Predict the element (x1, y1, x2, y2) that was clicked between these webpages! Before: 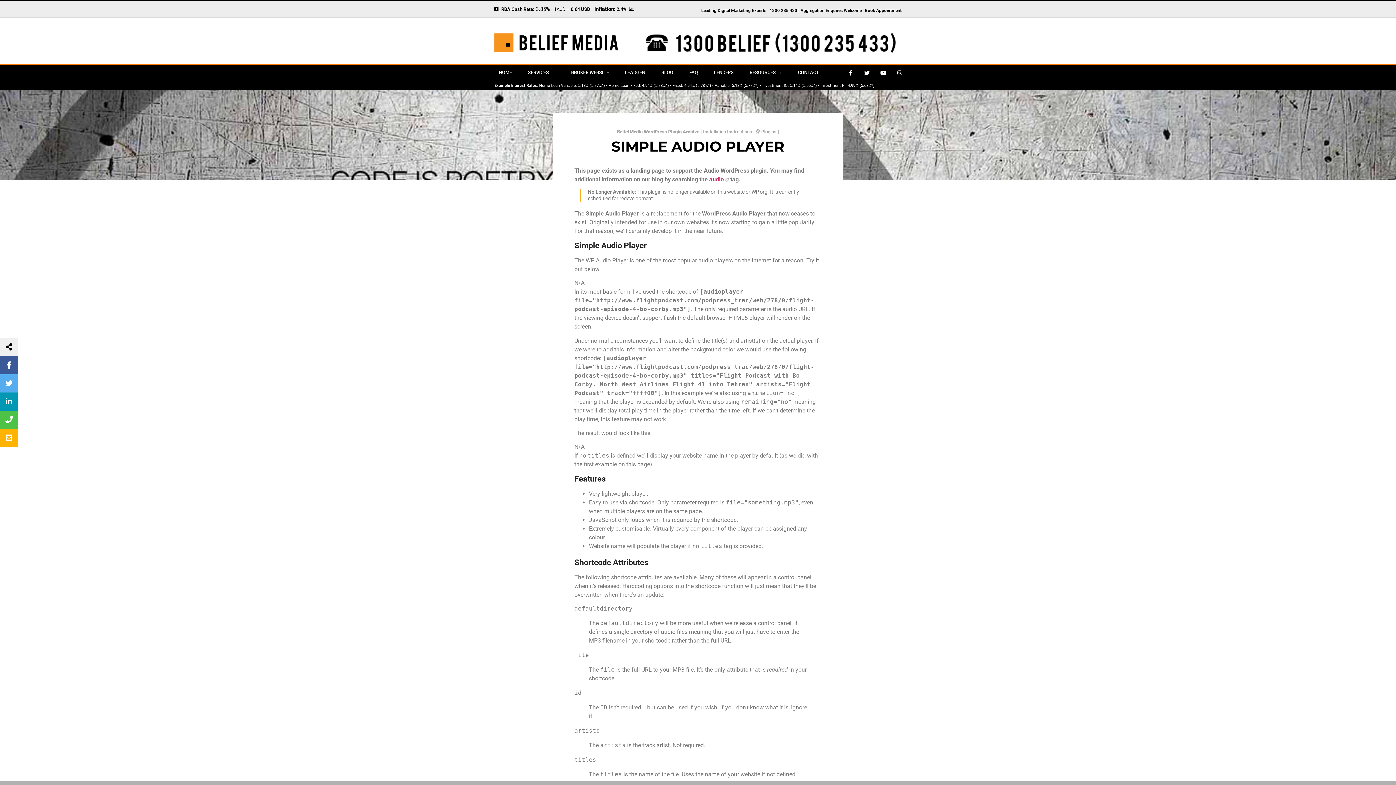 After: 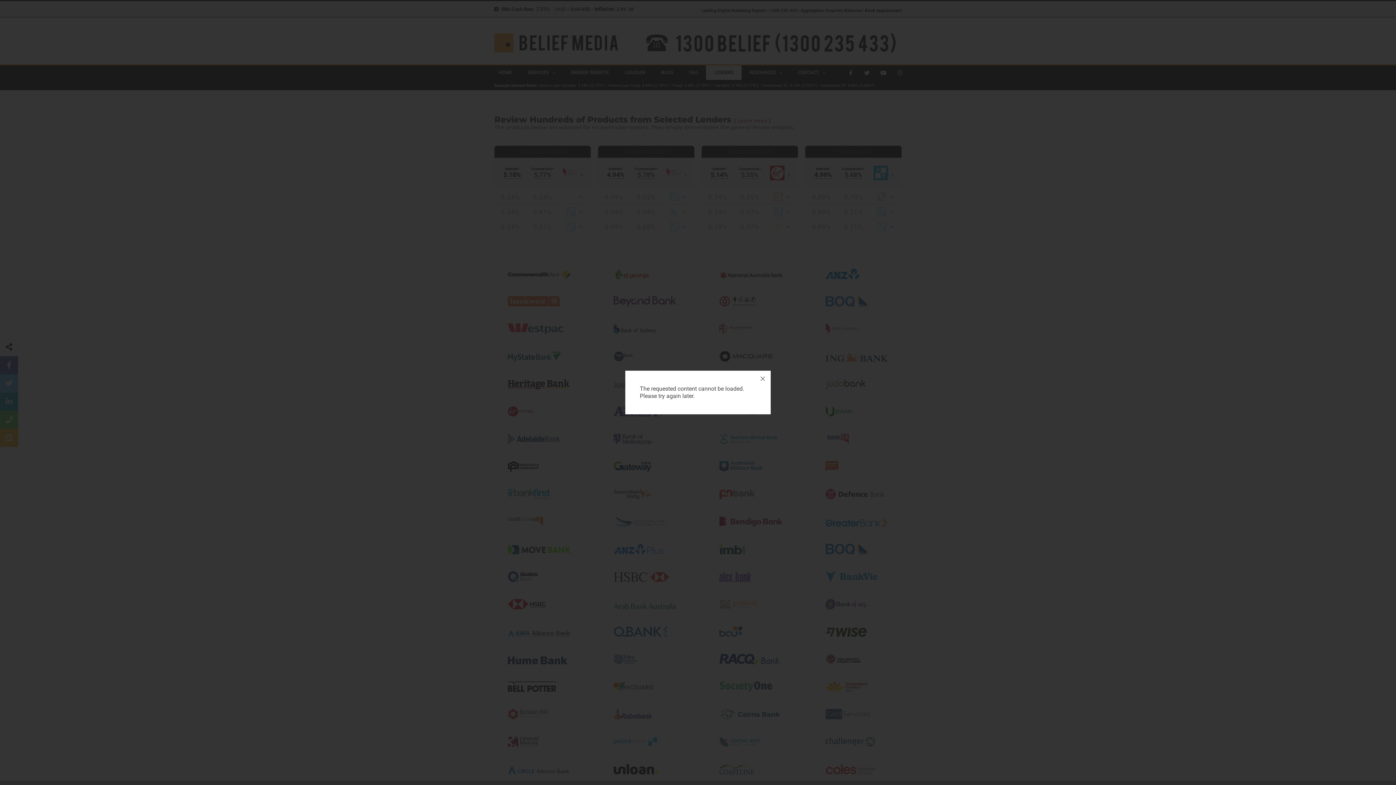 Action: label: LENDERS bbox: (706, 65, 741, 80)